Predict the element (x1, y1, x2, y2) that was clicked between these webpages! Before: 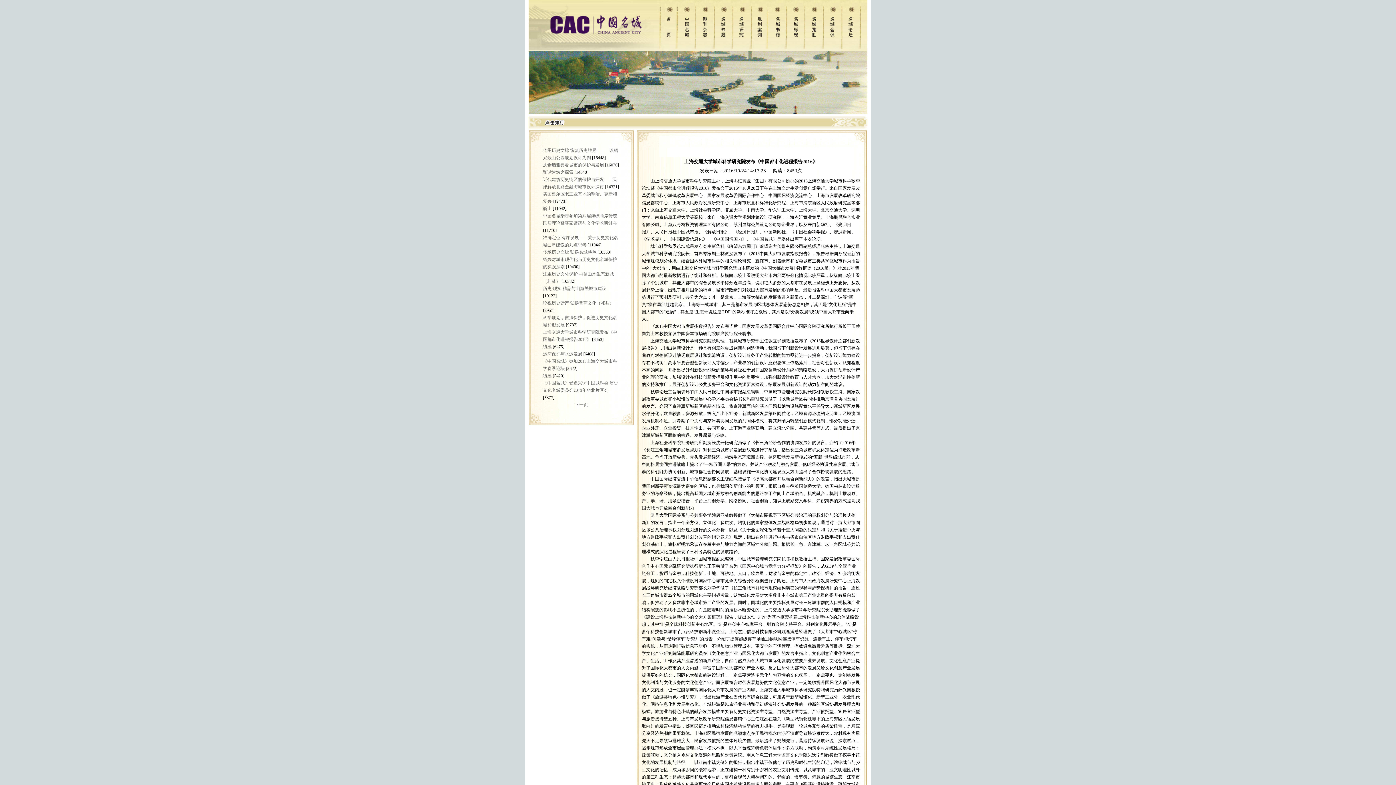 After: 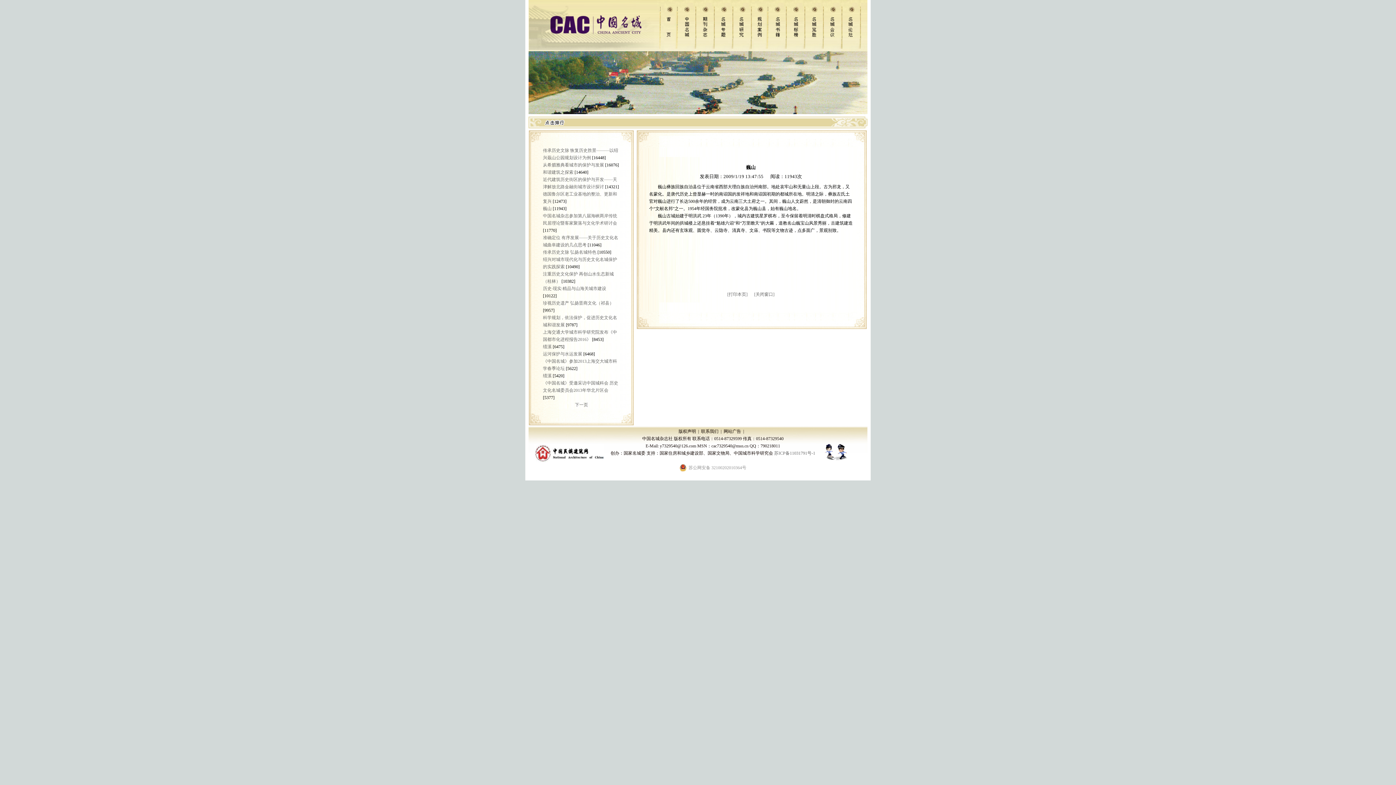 Action: label: 巍山 bbox: (543, 206, 551, 211)